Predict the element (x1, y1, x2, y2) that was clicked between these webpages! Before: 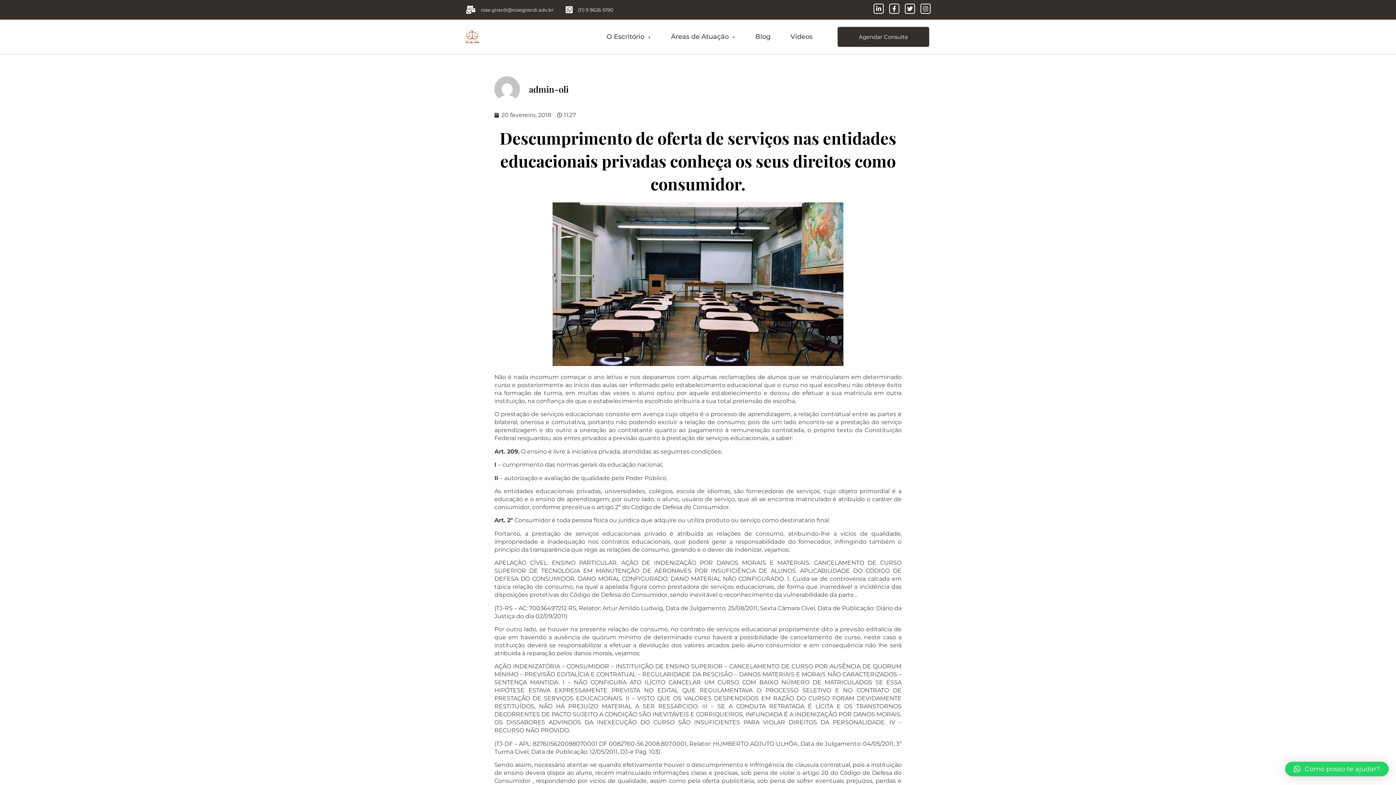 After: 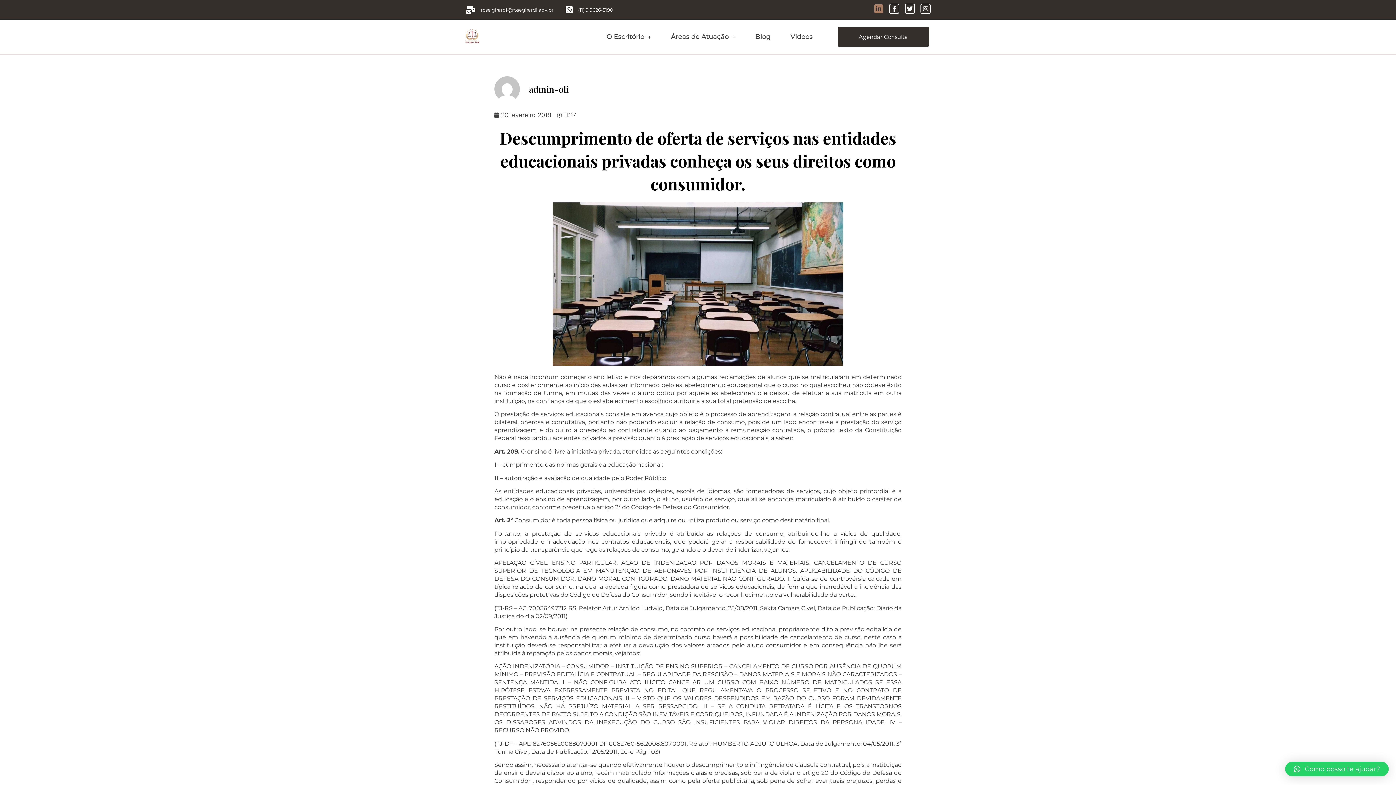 Action: bbox: (873, 3, 884, 13)